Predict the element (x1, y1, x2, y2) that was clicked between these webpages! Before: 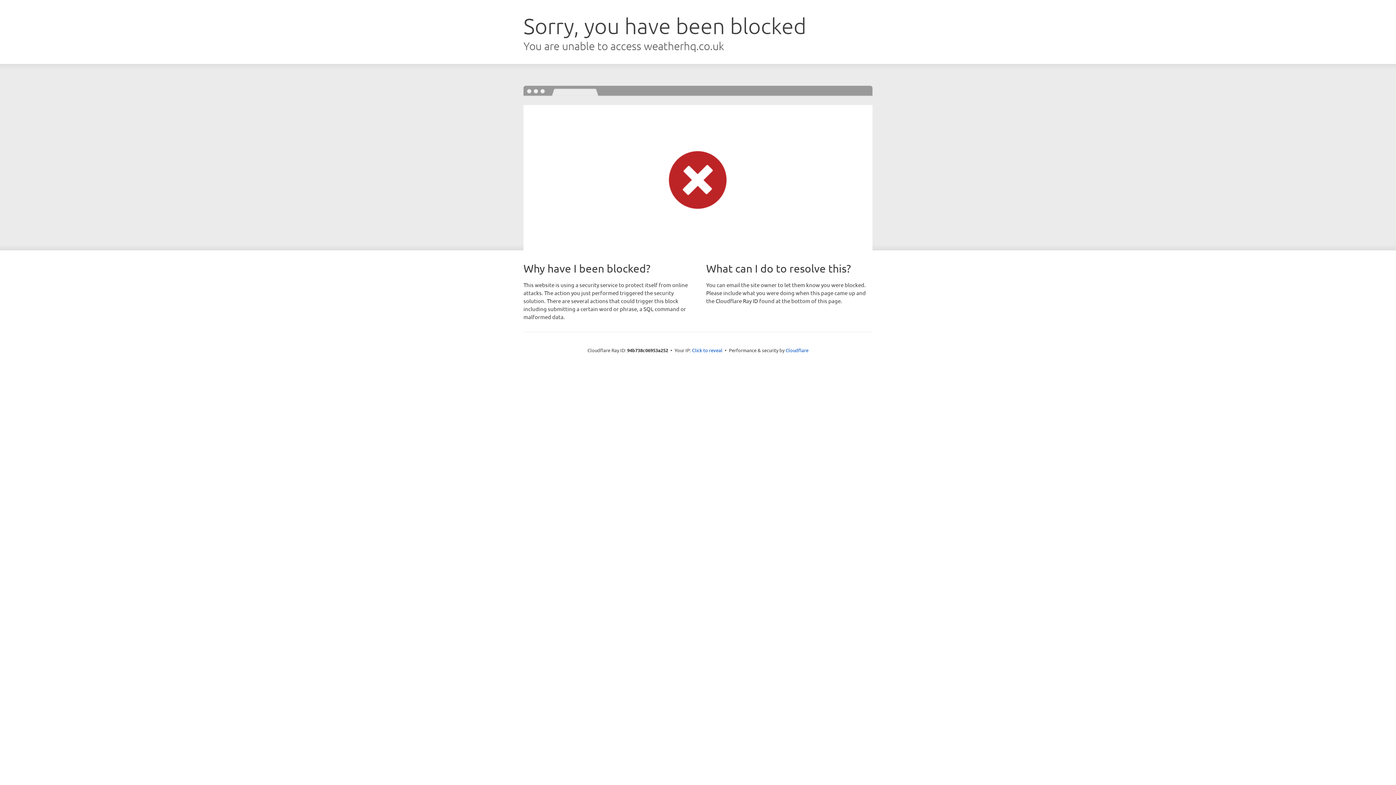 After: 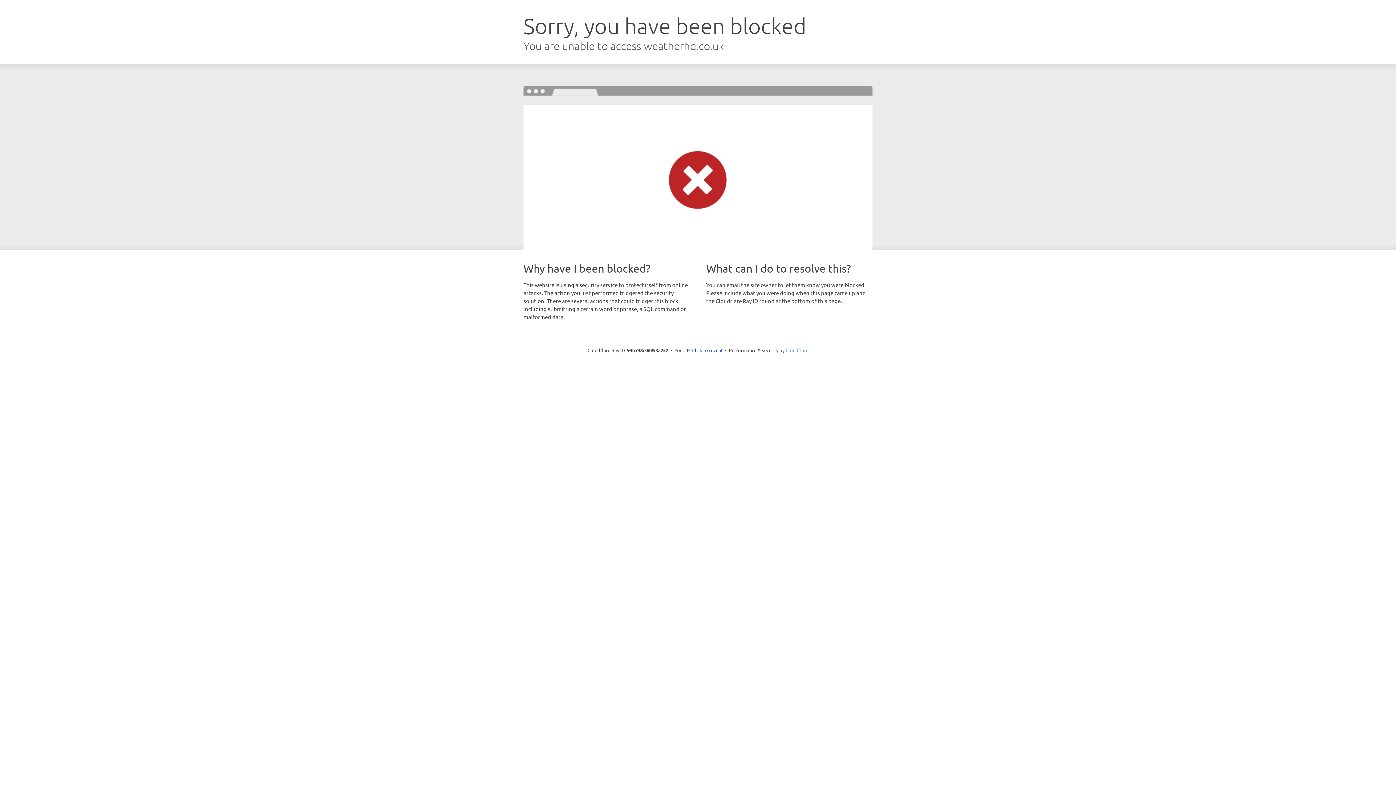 Action: label: Cloudflare bbox: (785, 347, 808, 353)